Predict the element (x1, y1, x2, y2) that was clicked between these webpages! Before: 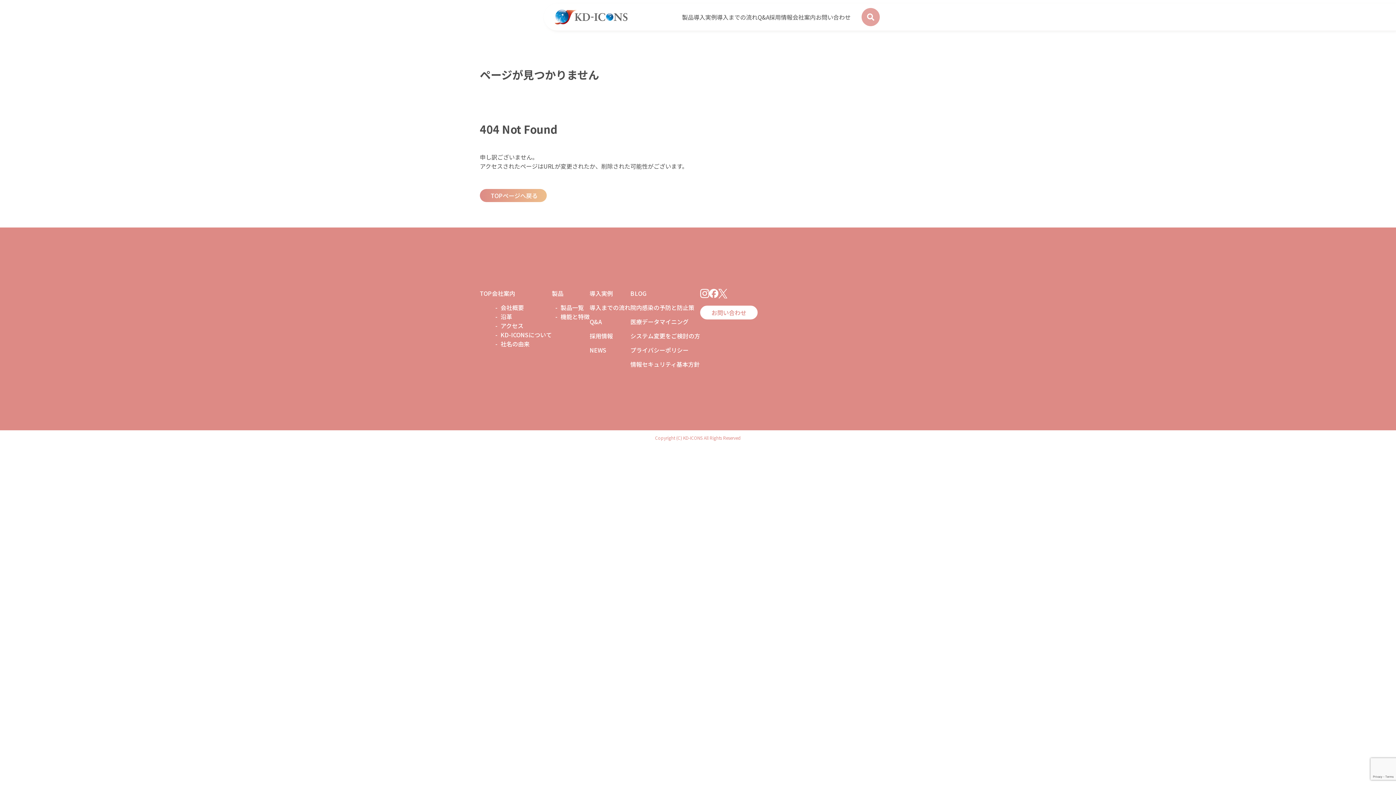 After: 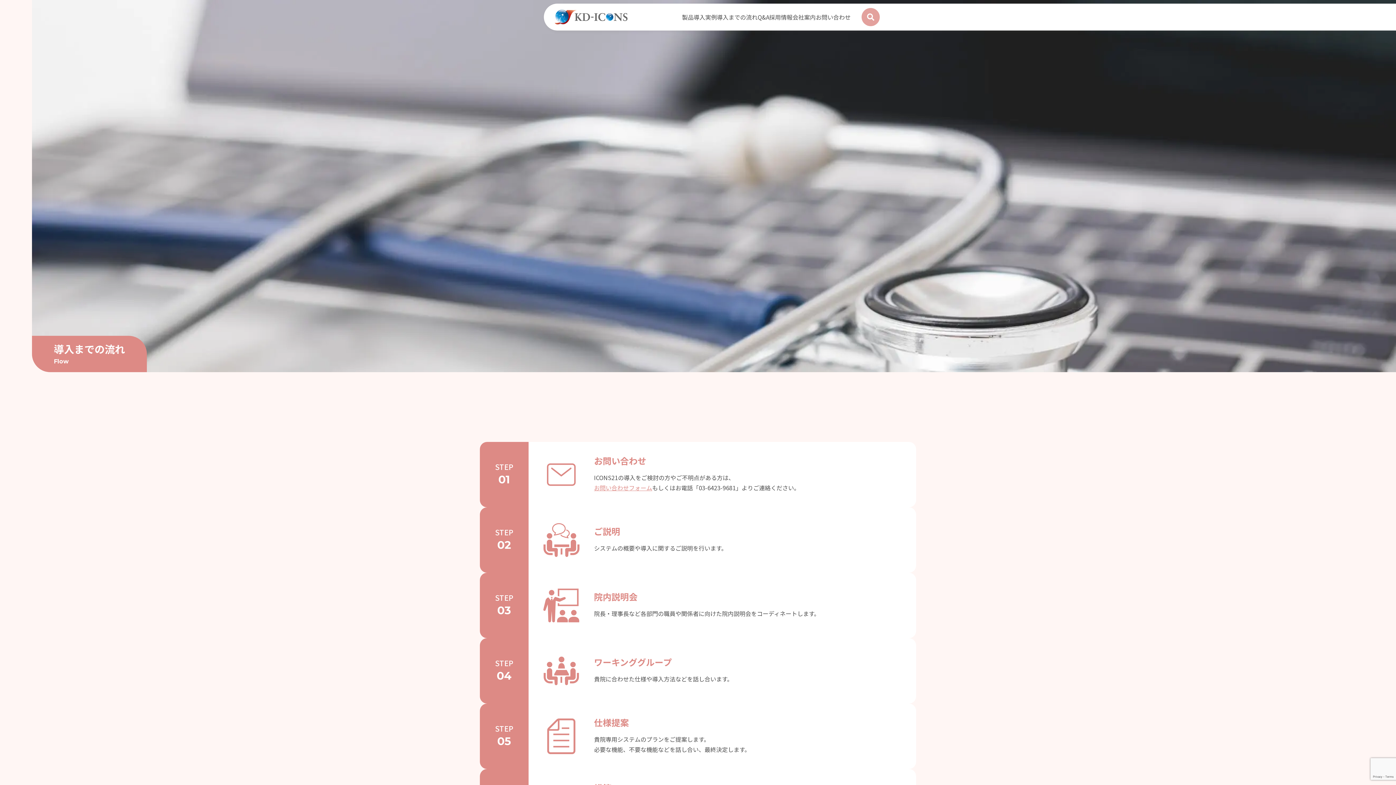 Action: label: 導入までの流れ bbox: (717, 12, 757, 21)